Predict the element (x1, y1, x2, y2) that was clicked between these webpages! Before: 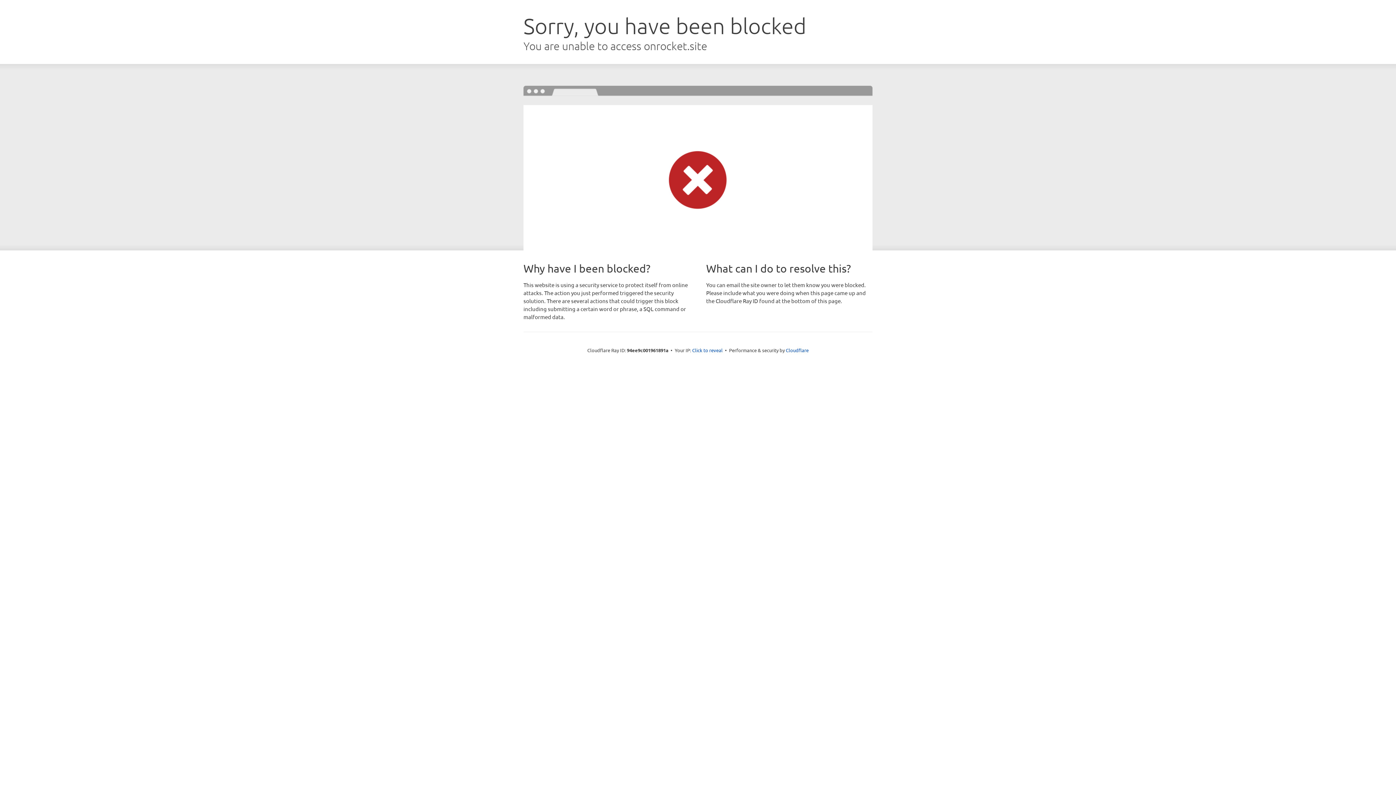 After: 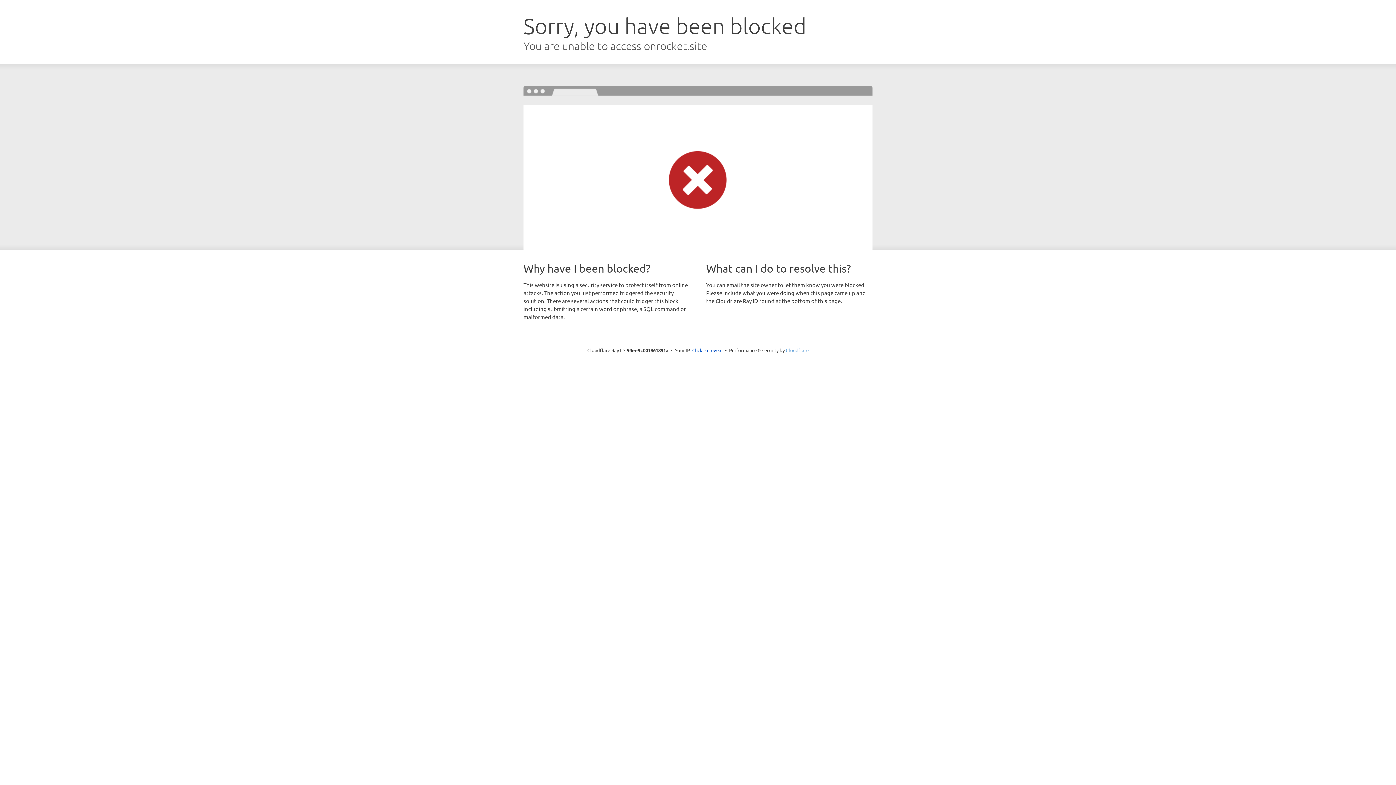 Action: label: Cloudflare bbox: (786, 347, 808, 353)